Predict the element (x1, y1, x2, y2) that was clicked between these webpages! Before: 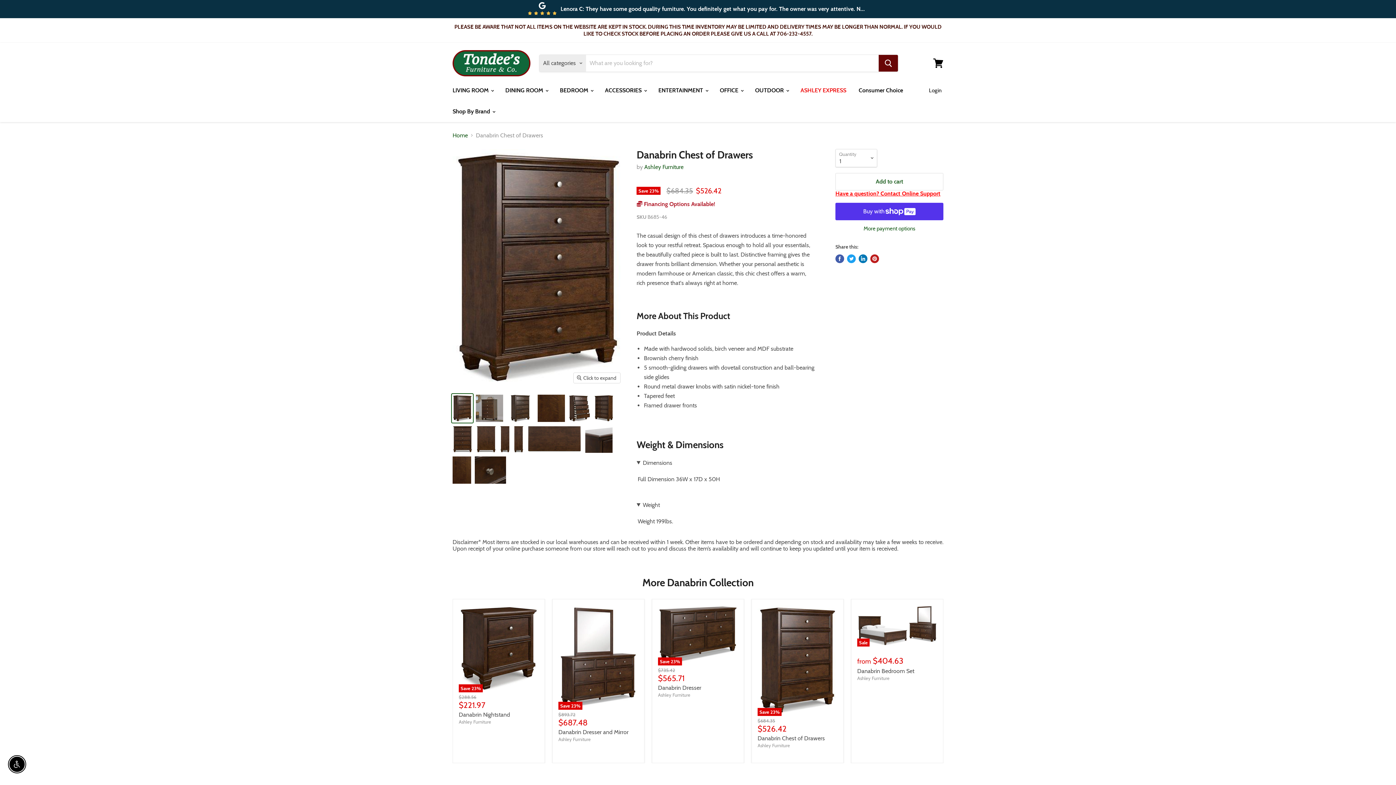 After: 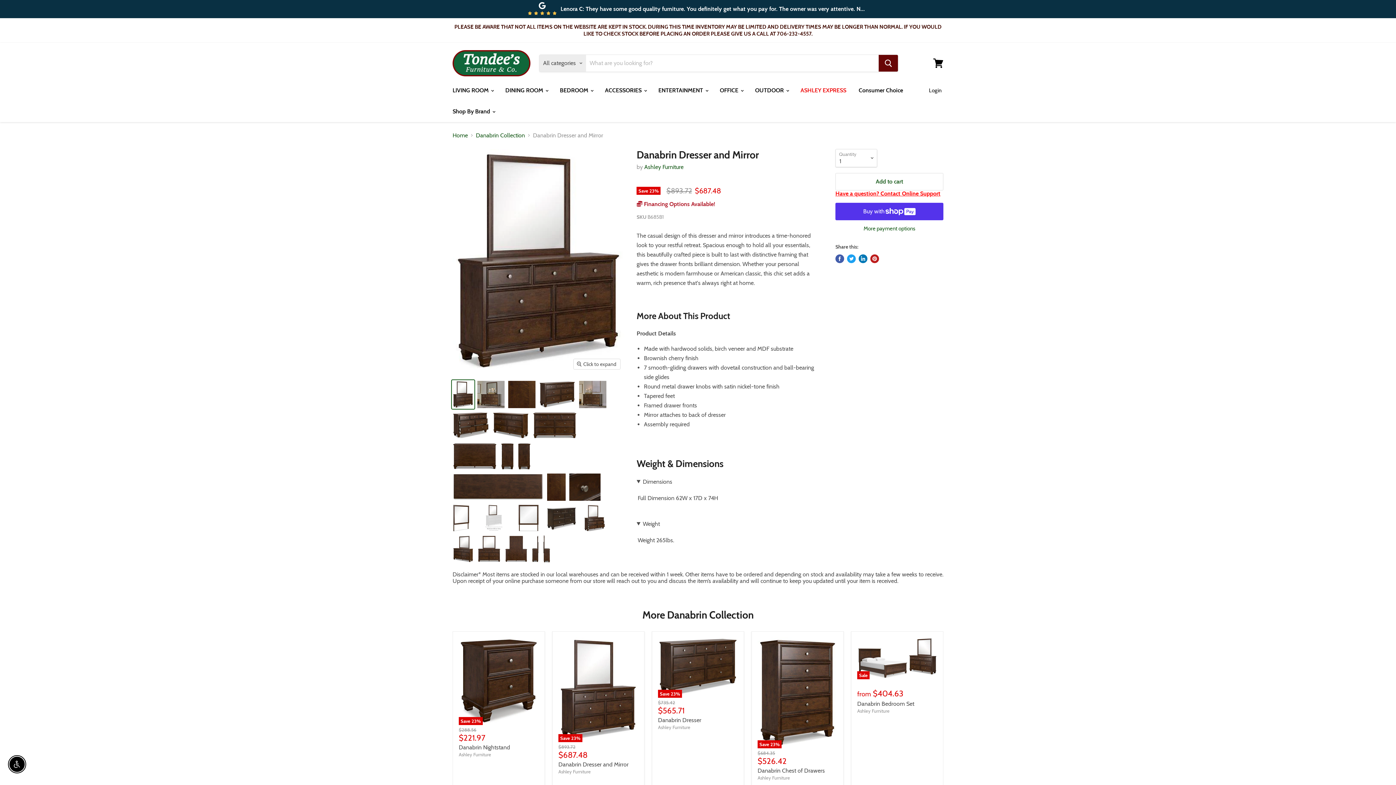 Action: bbox: (558, 728, 628, 735) label: Danabrin Dresser and Mirror